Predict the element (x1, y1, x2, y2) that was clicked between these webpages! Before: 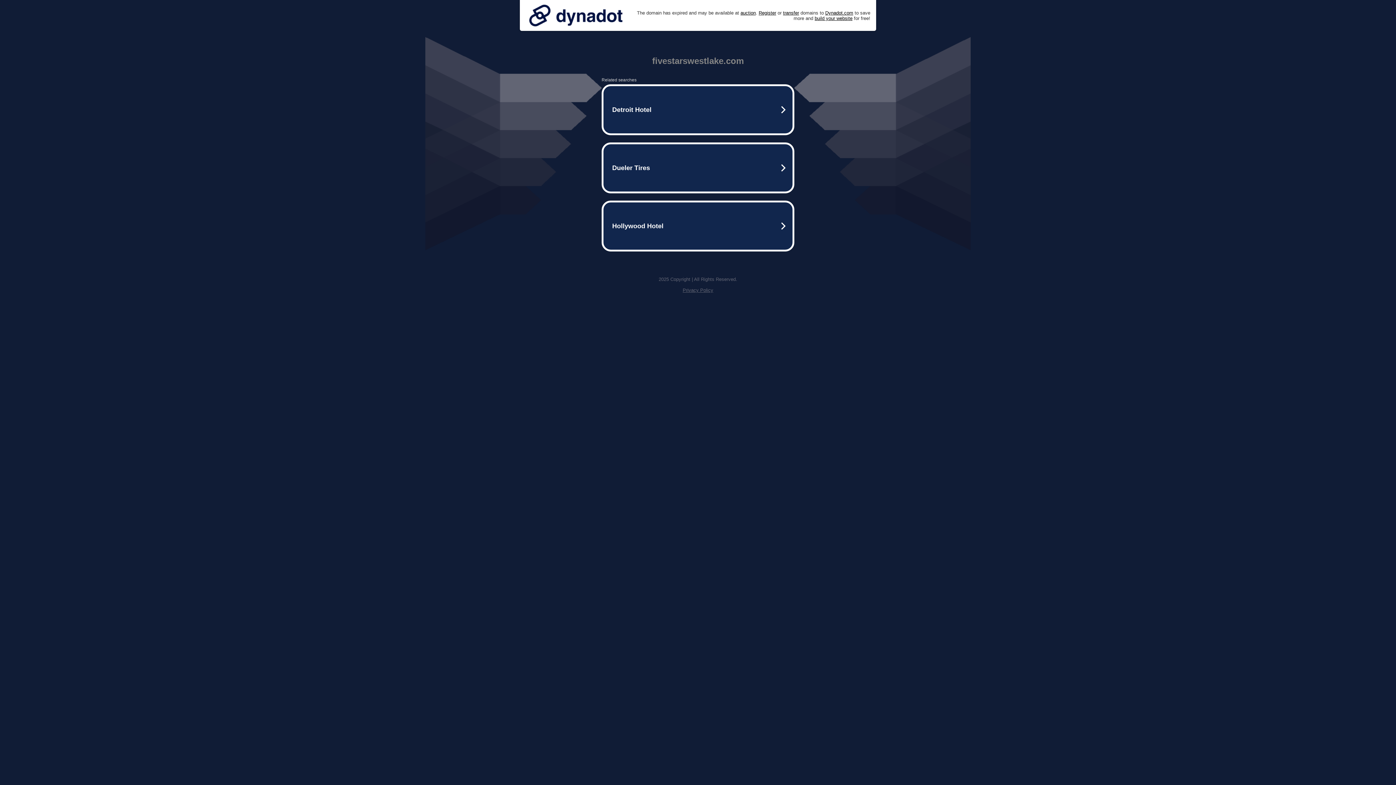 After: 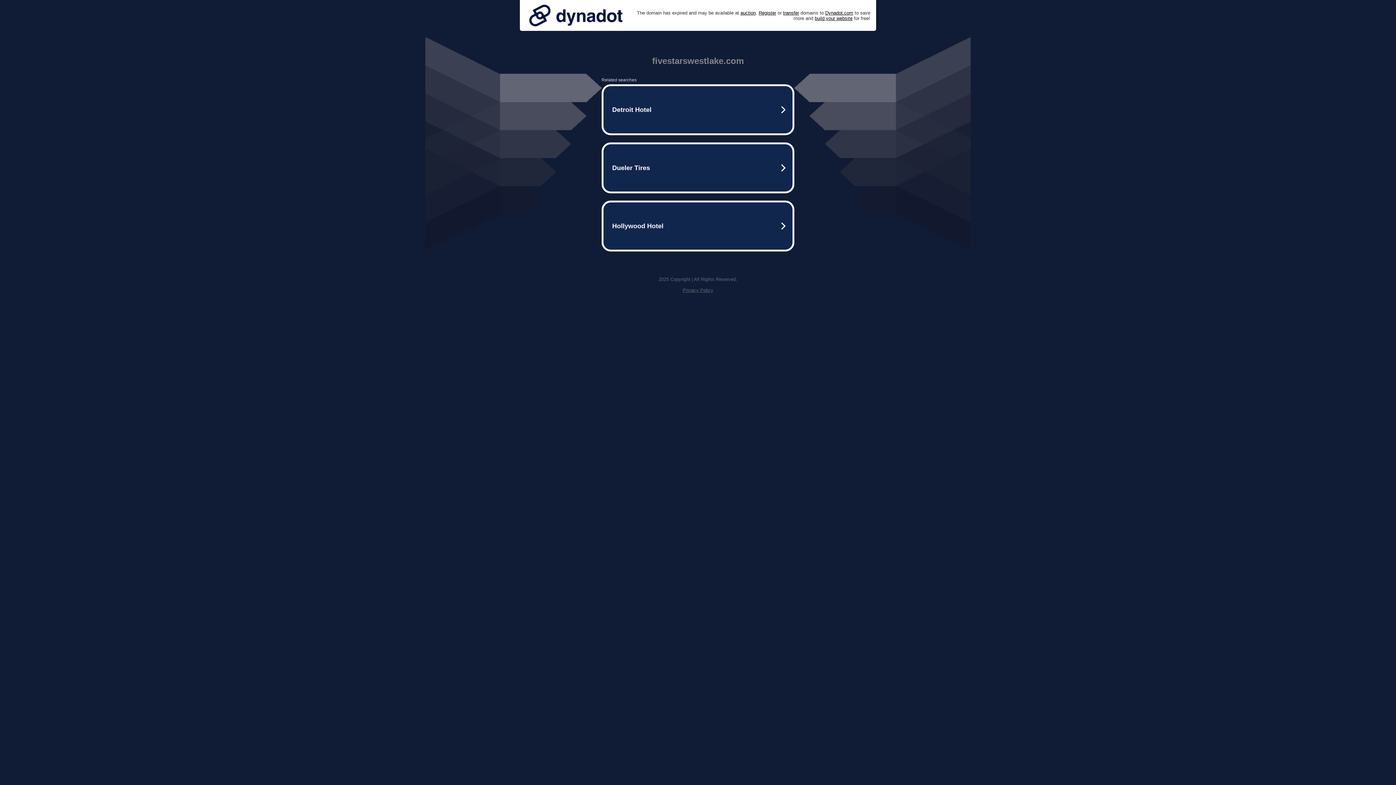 Action: bbox: (525, 0, 626, 30)